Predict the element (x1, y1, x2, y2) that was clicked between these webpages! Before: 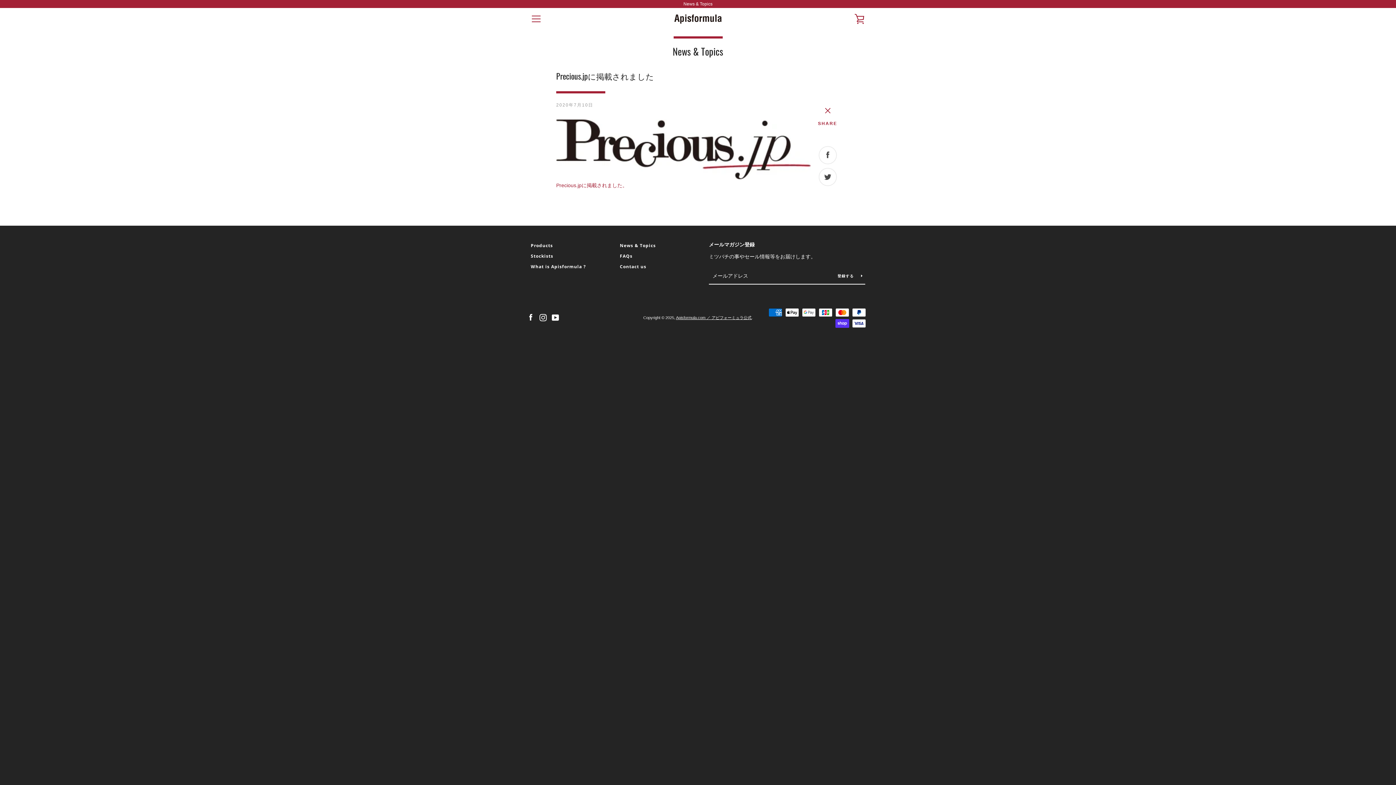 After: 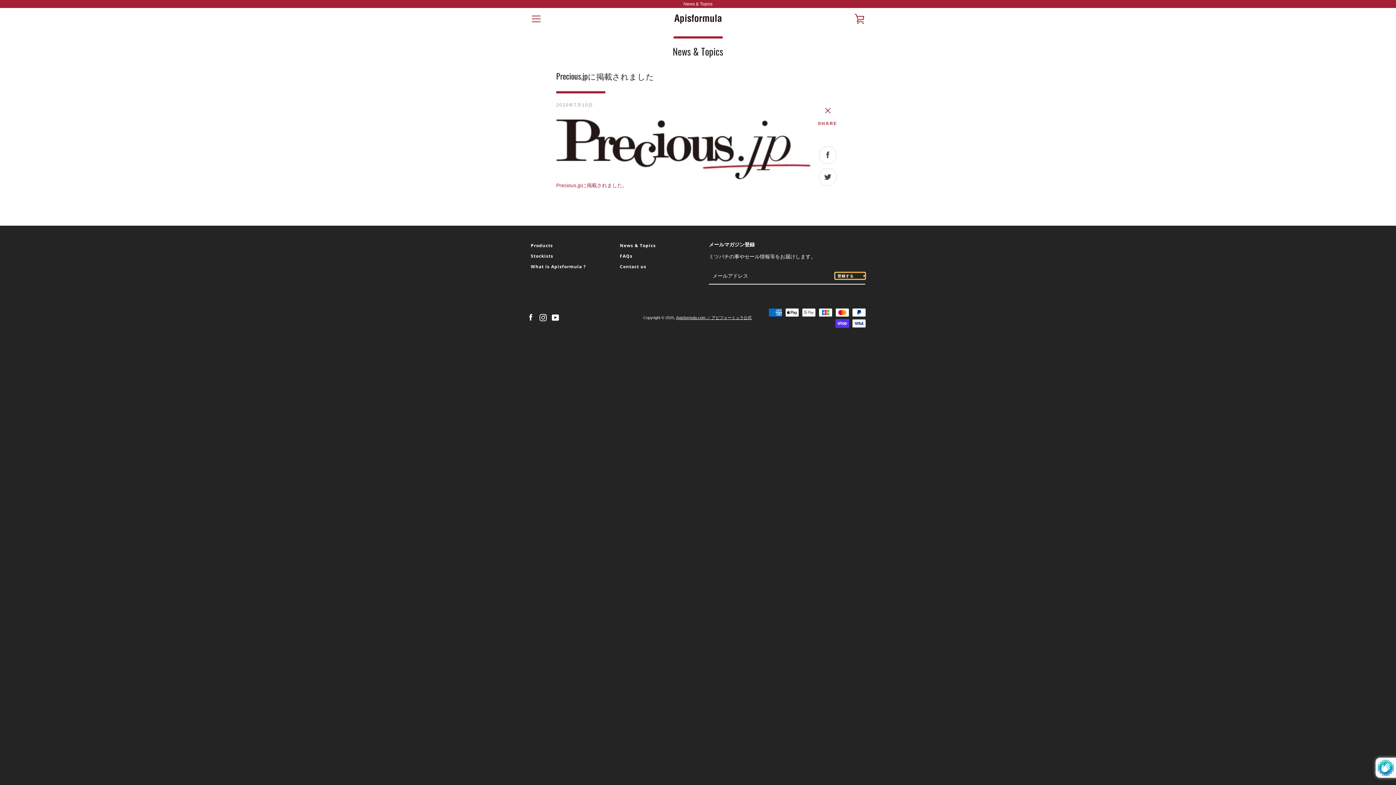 Action: label: 登録する  bbox: (835, 272, 865, 279)